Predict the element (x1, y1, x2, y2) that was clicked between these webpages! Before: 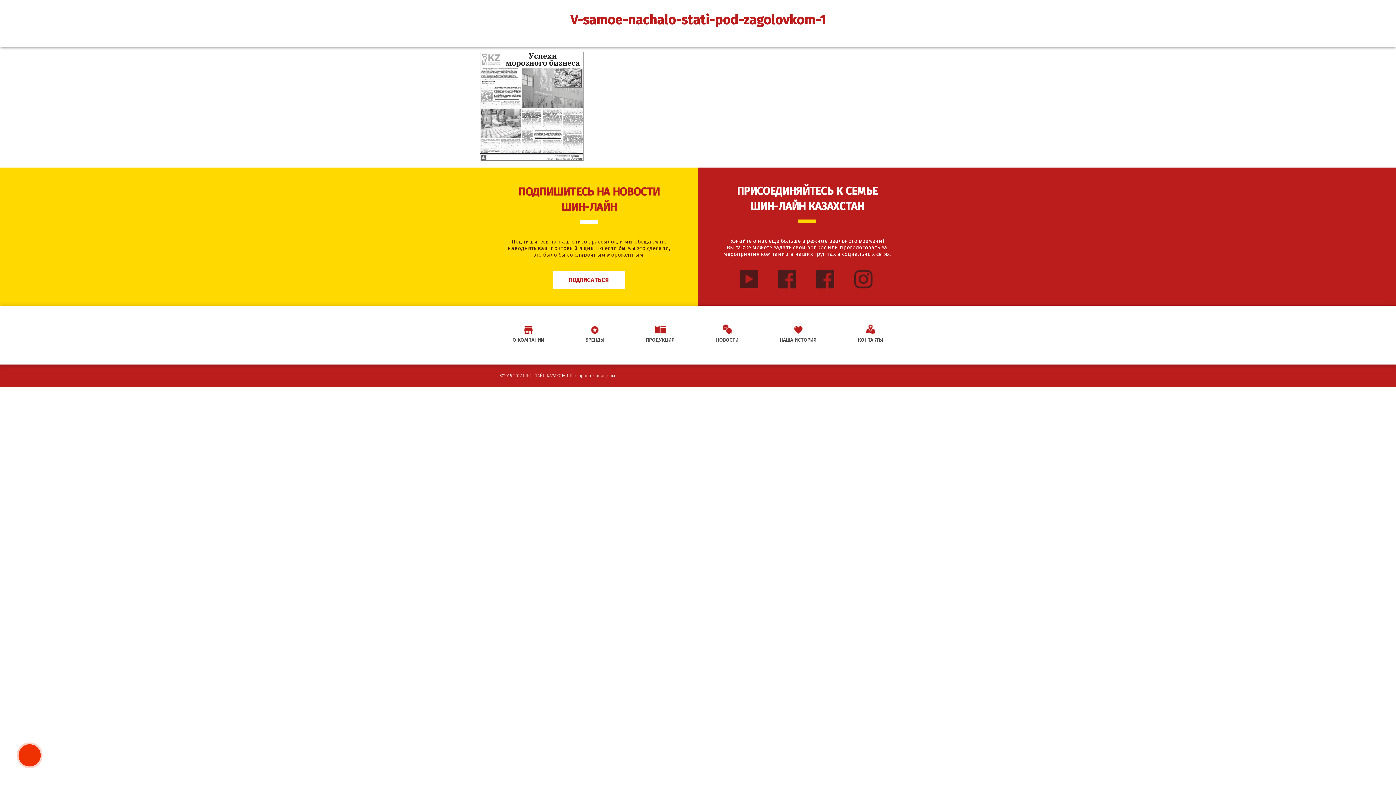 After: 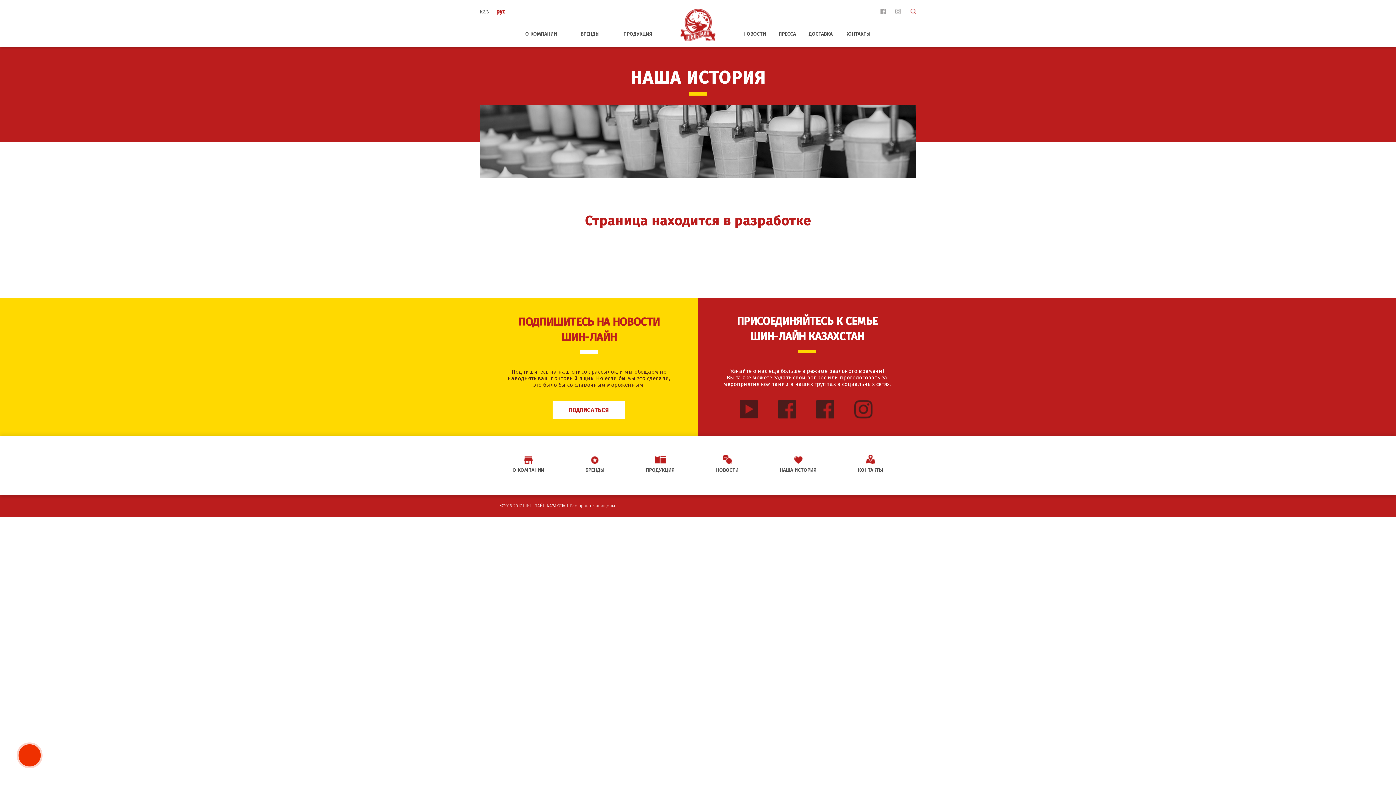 Action: label: НАША ИСТОРИЯ bbox: (779, 330, 817, 342)